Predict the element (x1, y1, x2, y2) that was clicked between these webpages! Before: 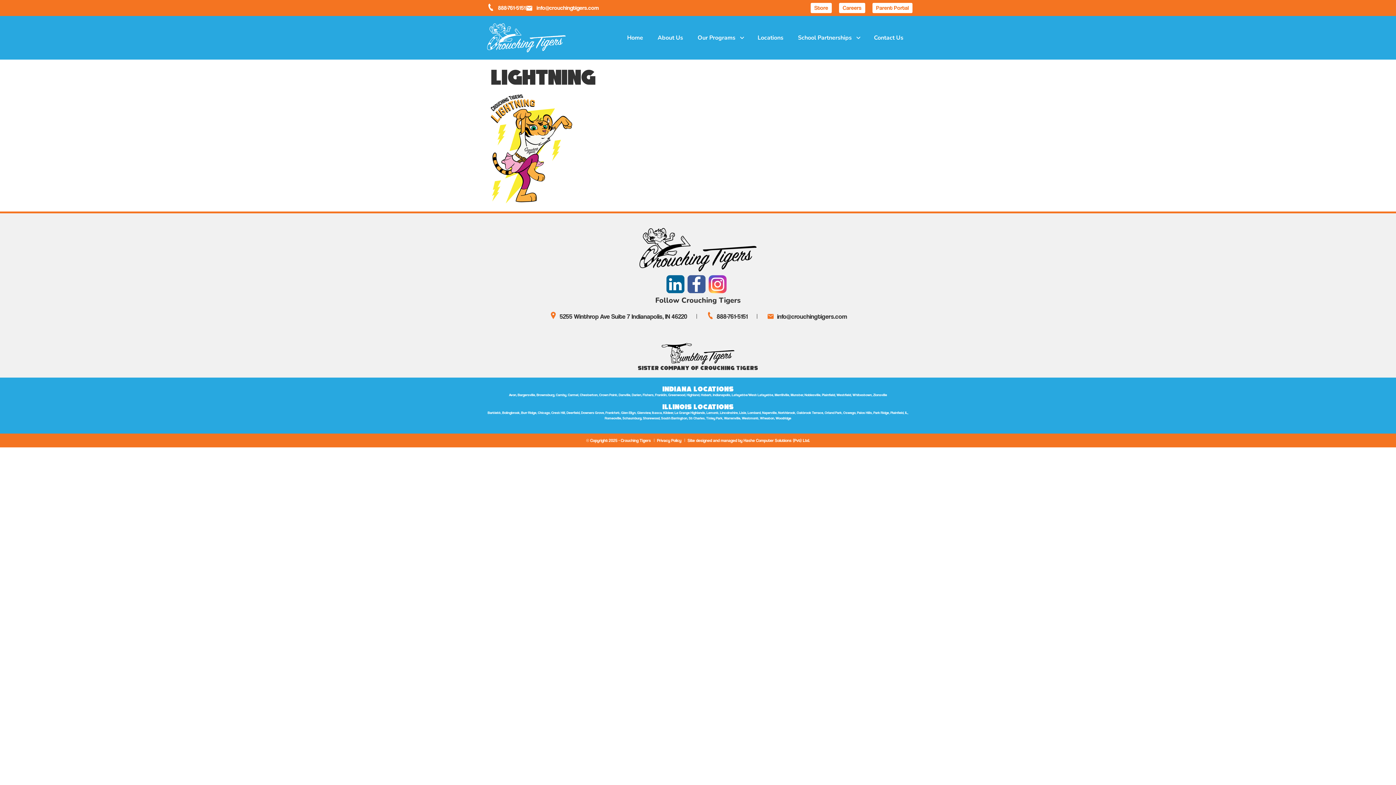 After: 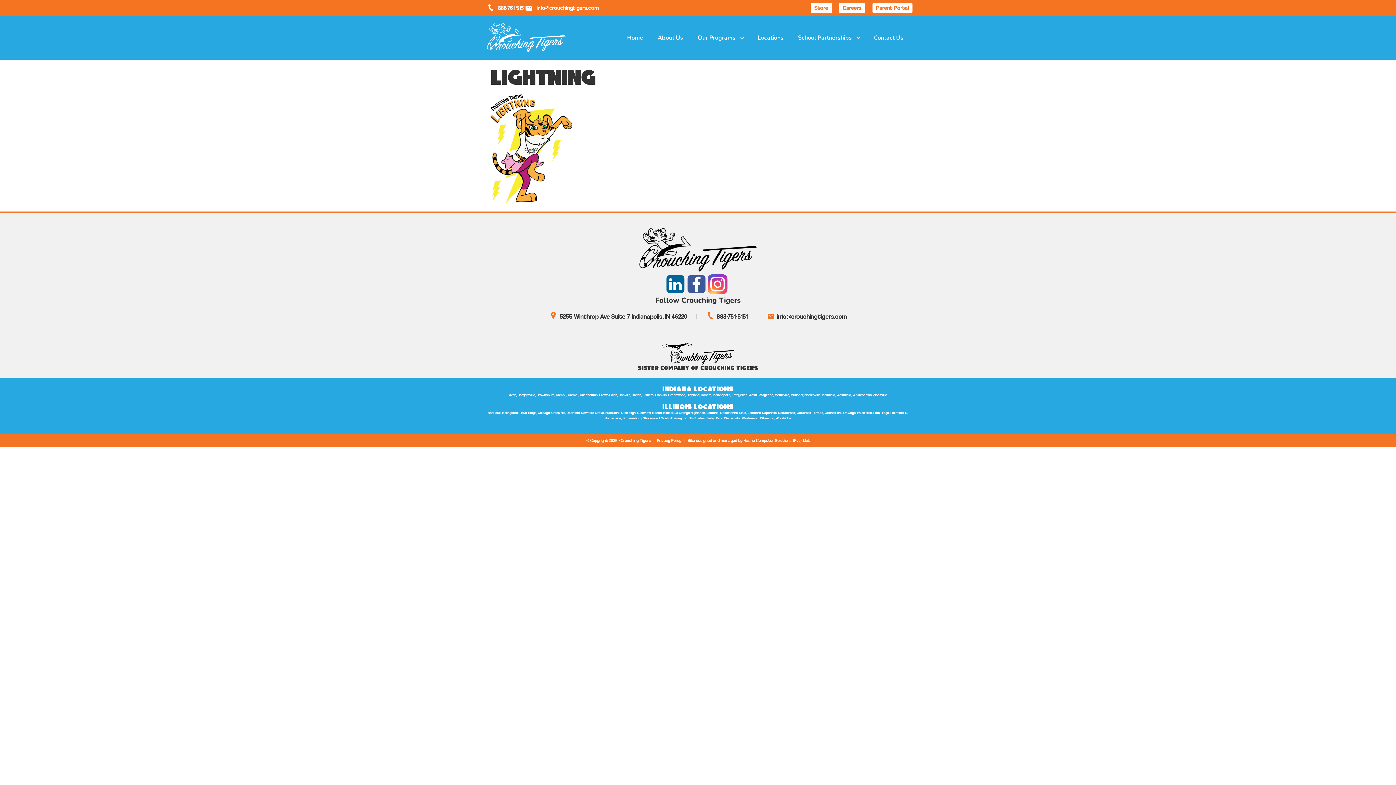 Action: bbox: (708, 275, 726, 293)